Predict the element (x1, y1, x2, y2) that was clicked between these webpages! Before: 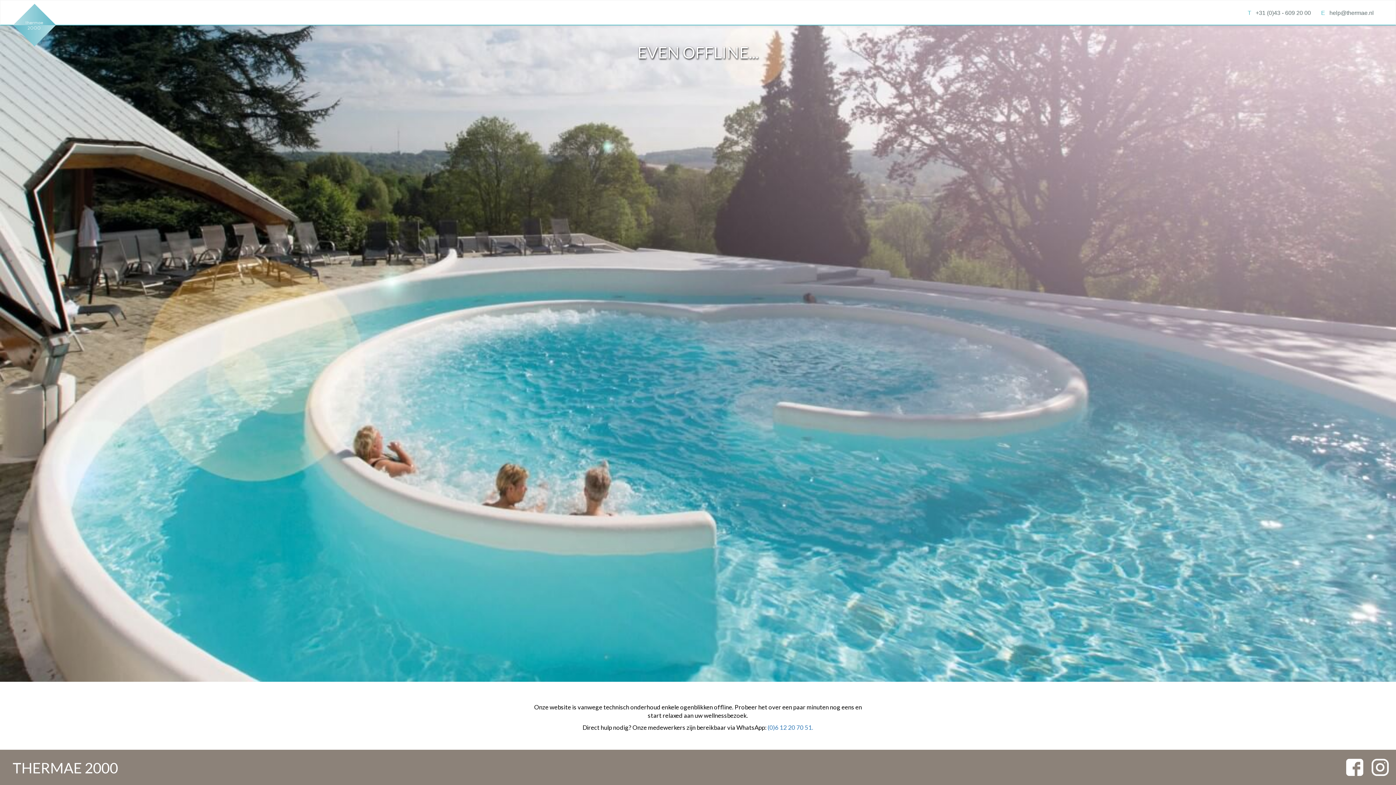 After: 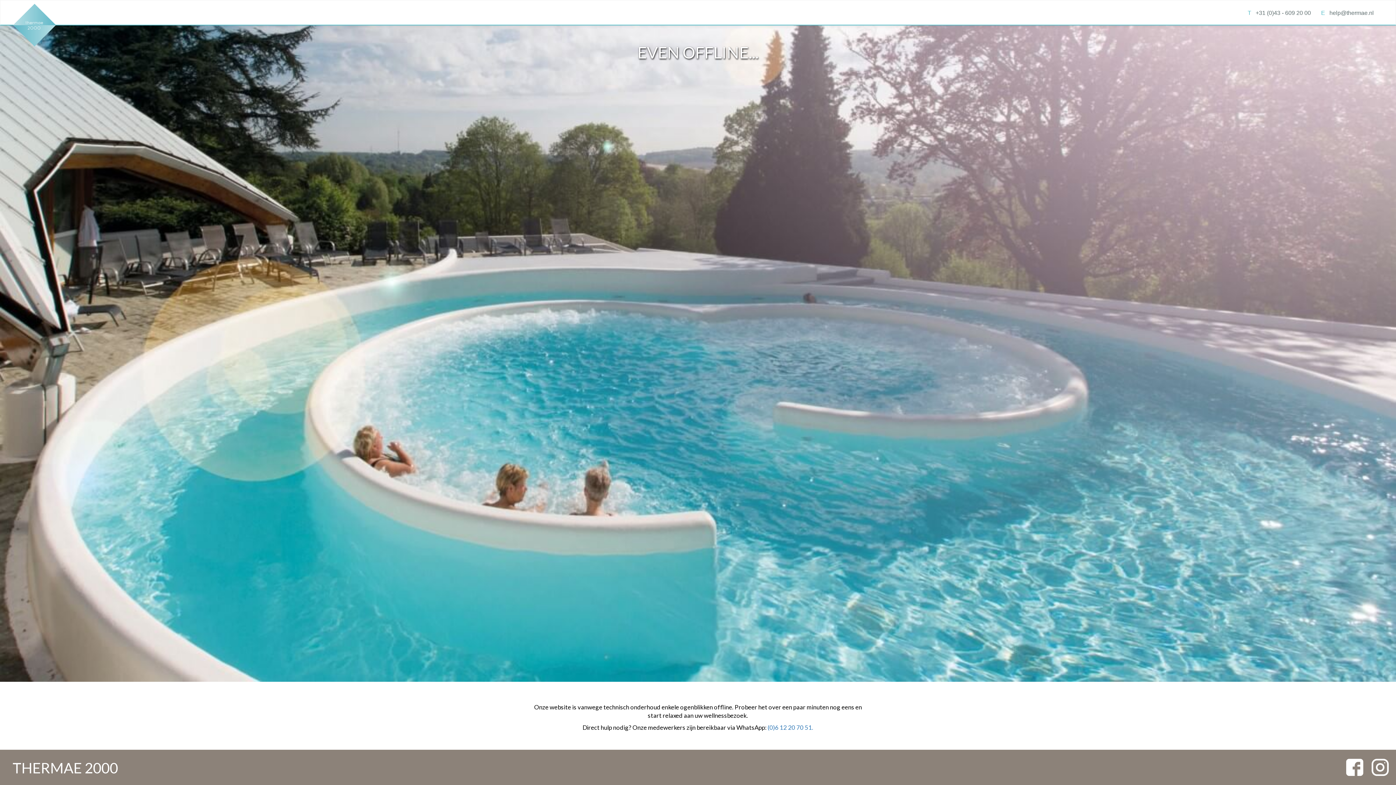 Action: bbox: (1321, 9, 1374, 16) label: Ehelp@thermae.nl